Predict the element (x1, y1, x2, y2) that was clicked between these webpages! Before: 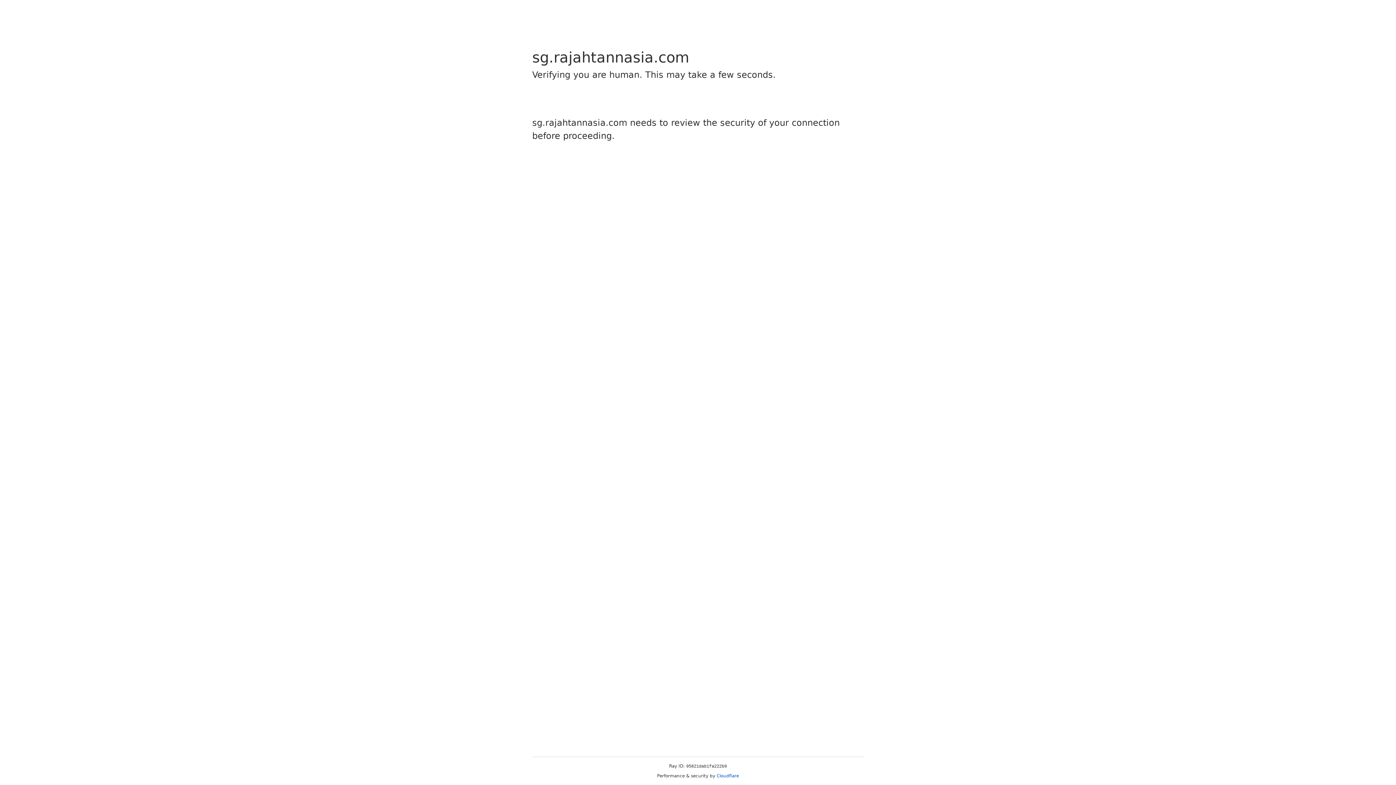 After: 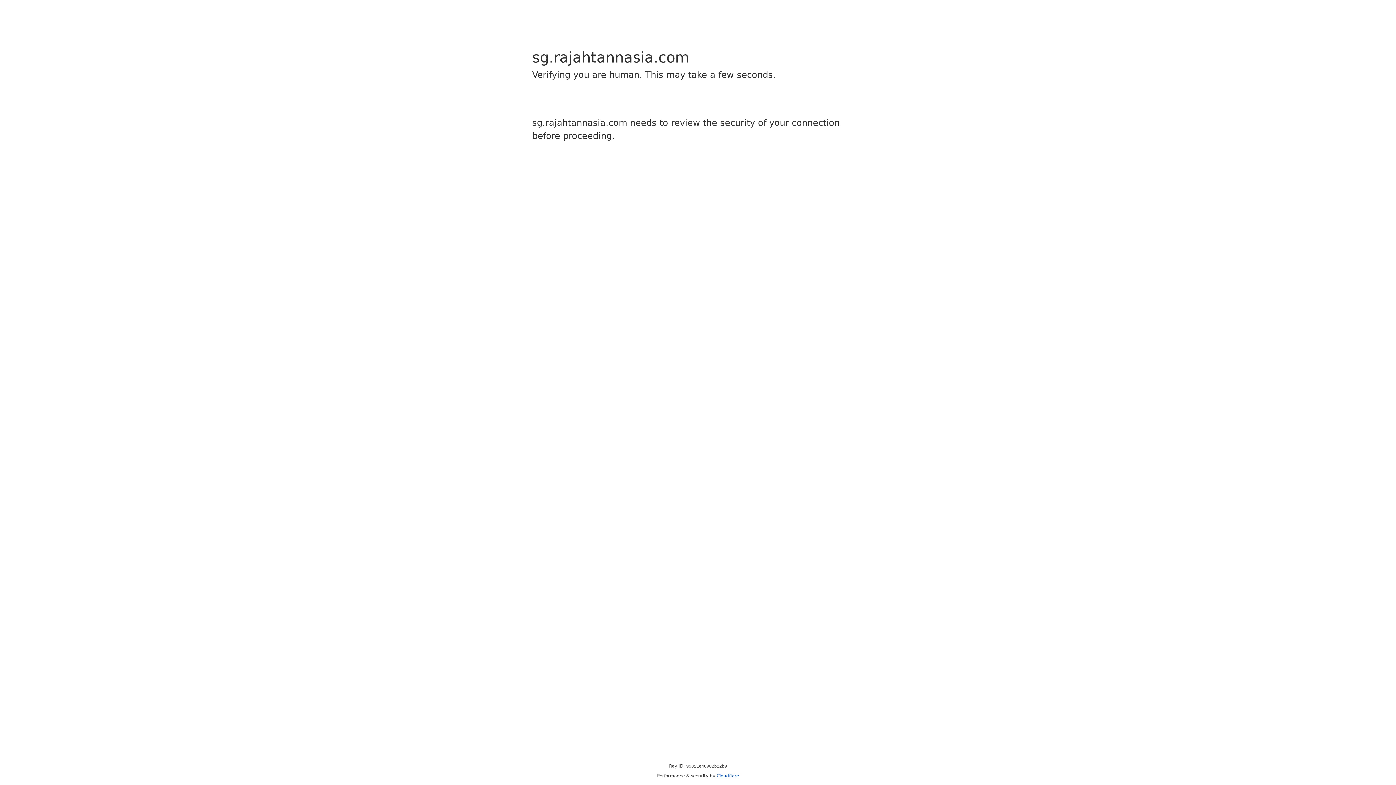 Action: label: Cloudflare bbox: (716, 773, 739, 778)